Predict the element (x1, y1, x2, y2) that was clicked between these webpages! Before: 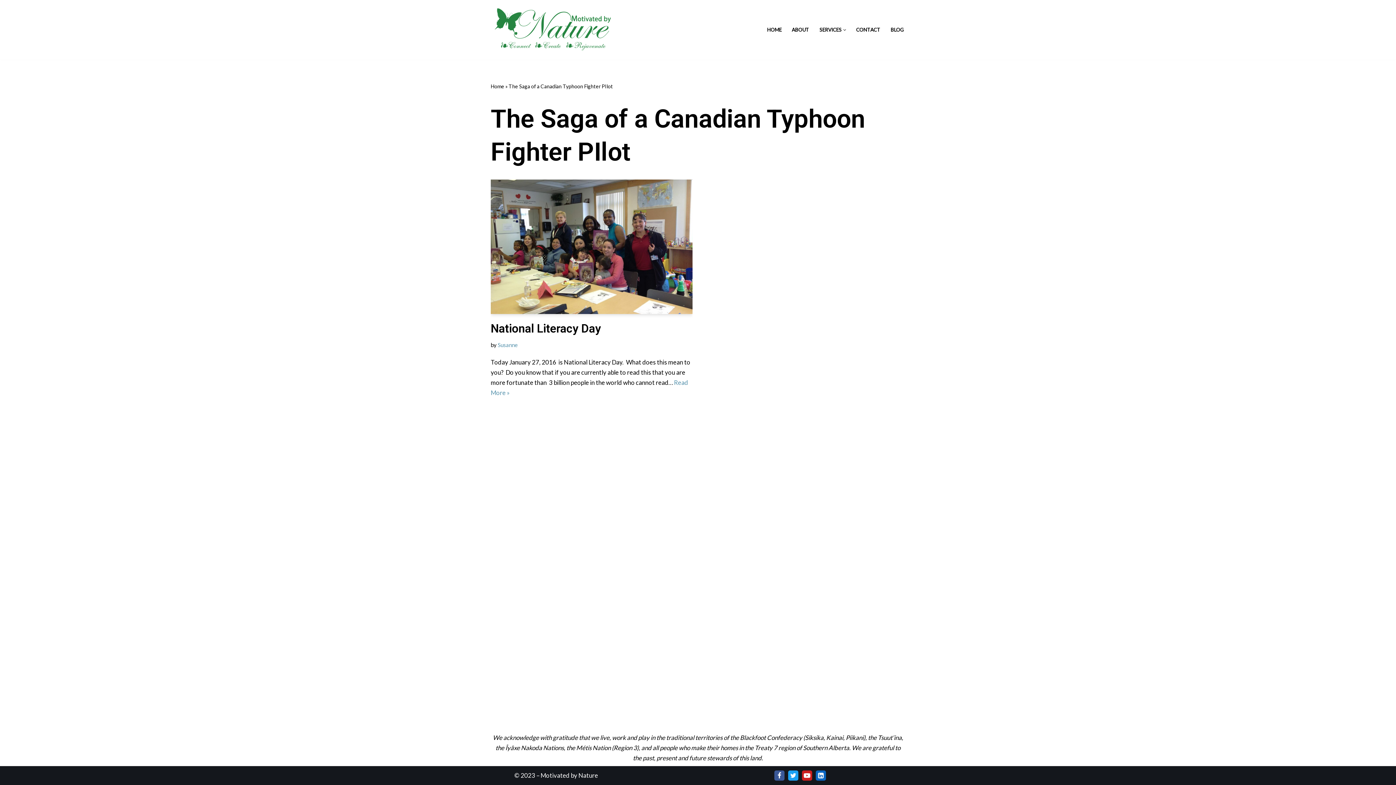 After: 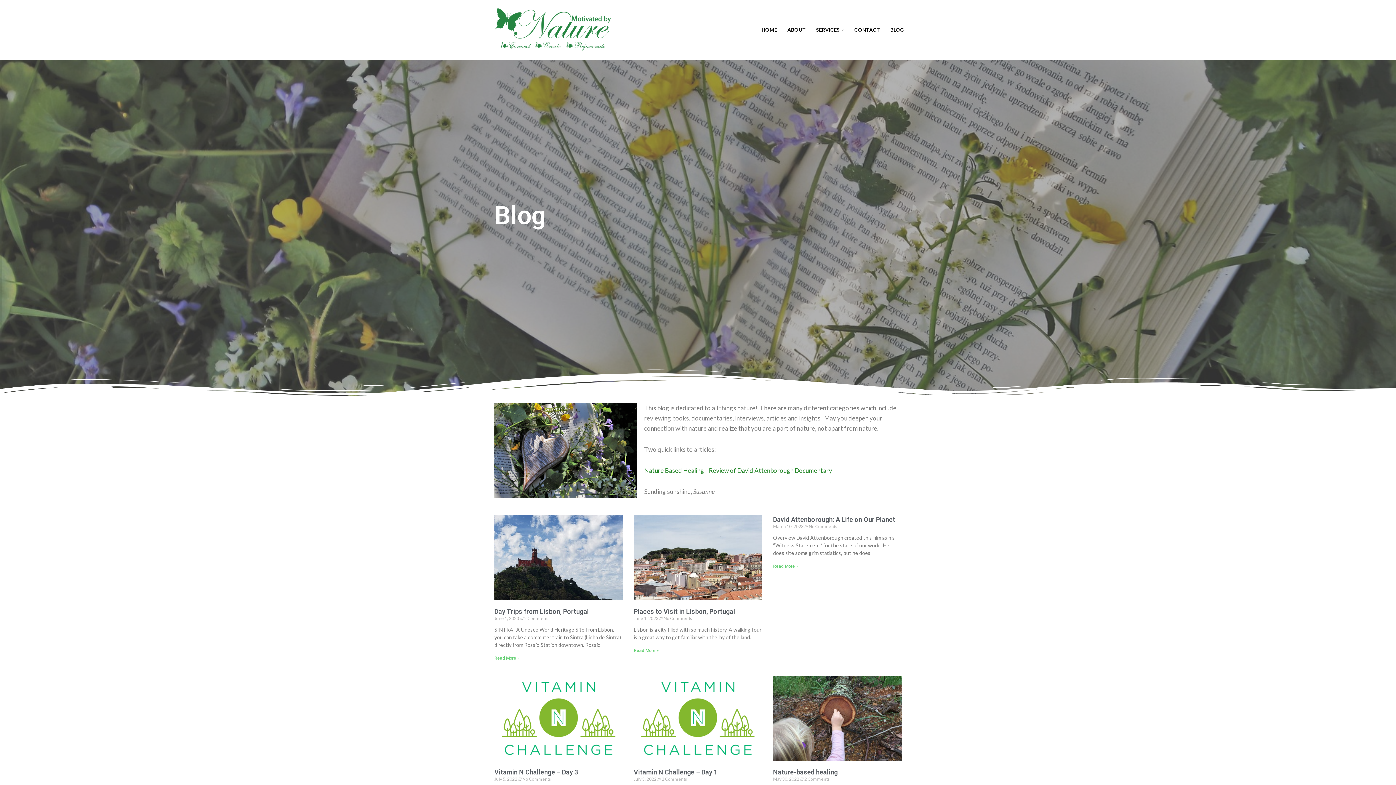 Action: bbox: (890, 25, 904, 34) label: BLOG